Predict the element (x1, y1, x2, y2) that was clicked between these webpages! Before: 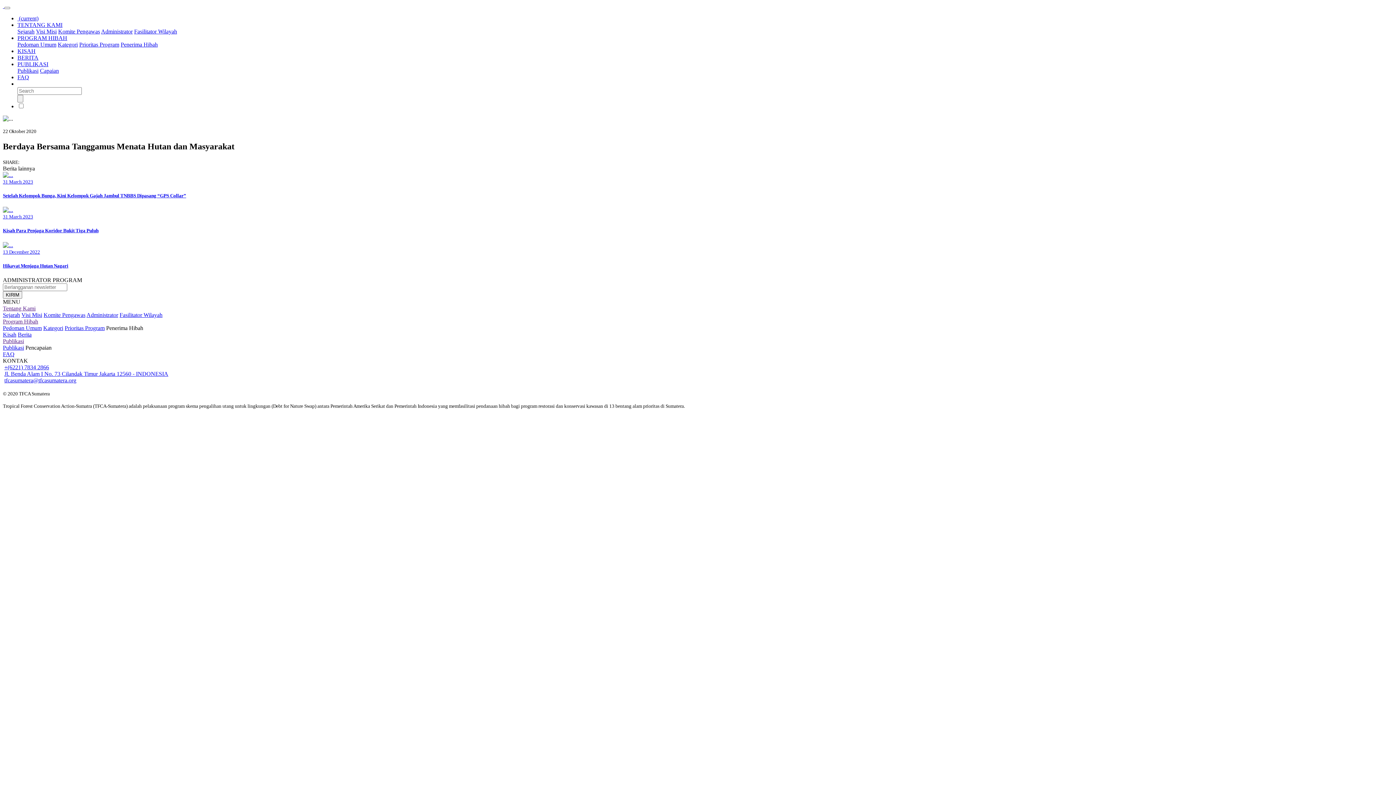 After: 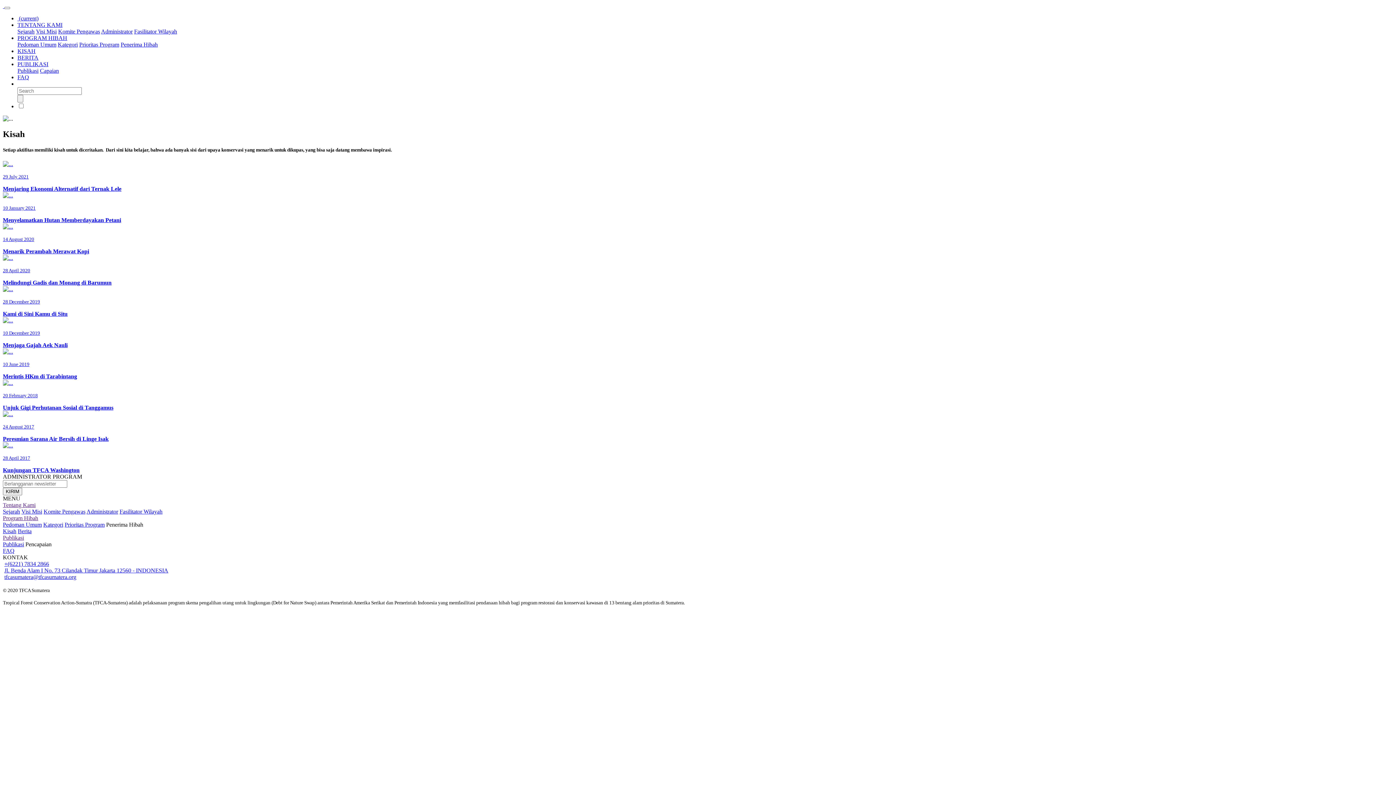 Action: label: Kisah bbox: (2, 331, 16, 337)